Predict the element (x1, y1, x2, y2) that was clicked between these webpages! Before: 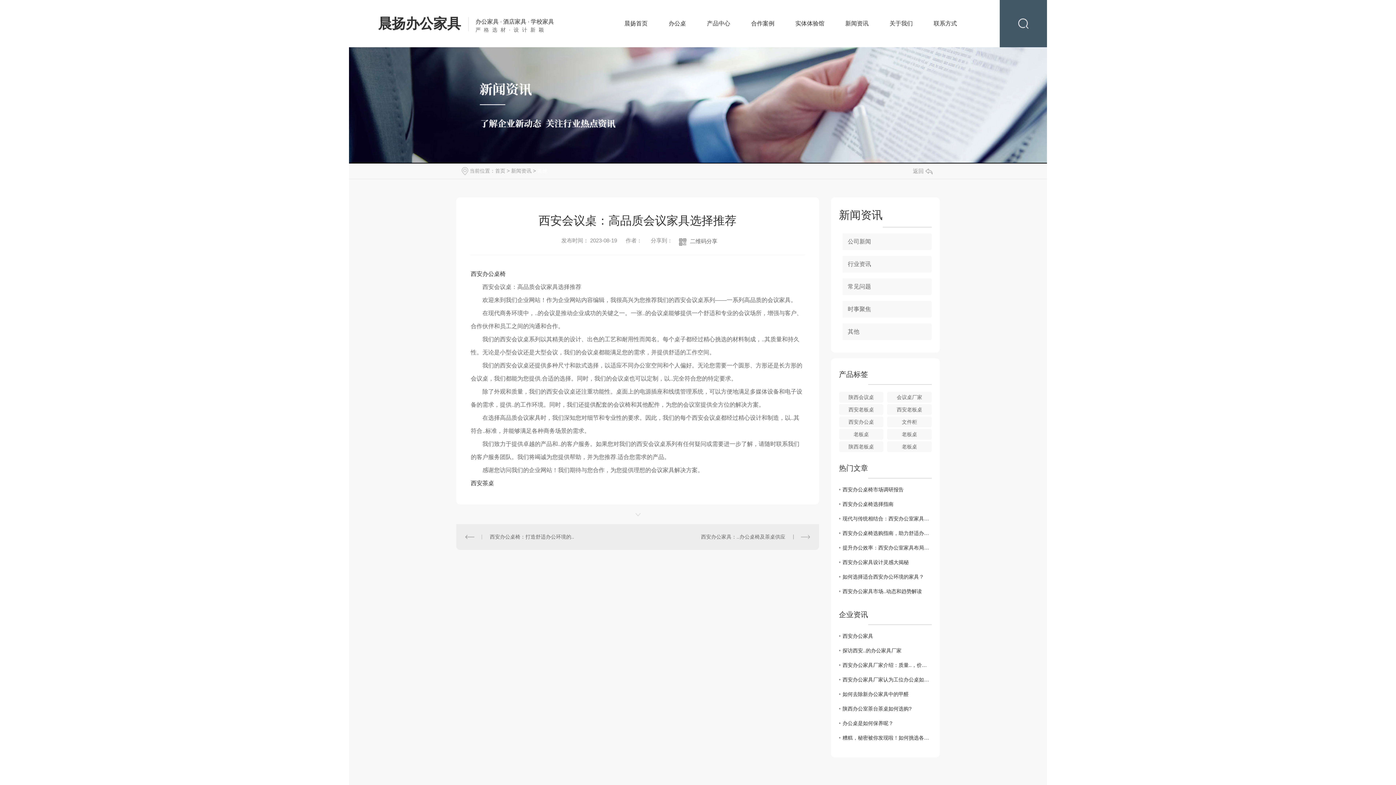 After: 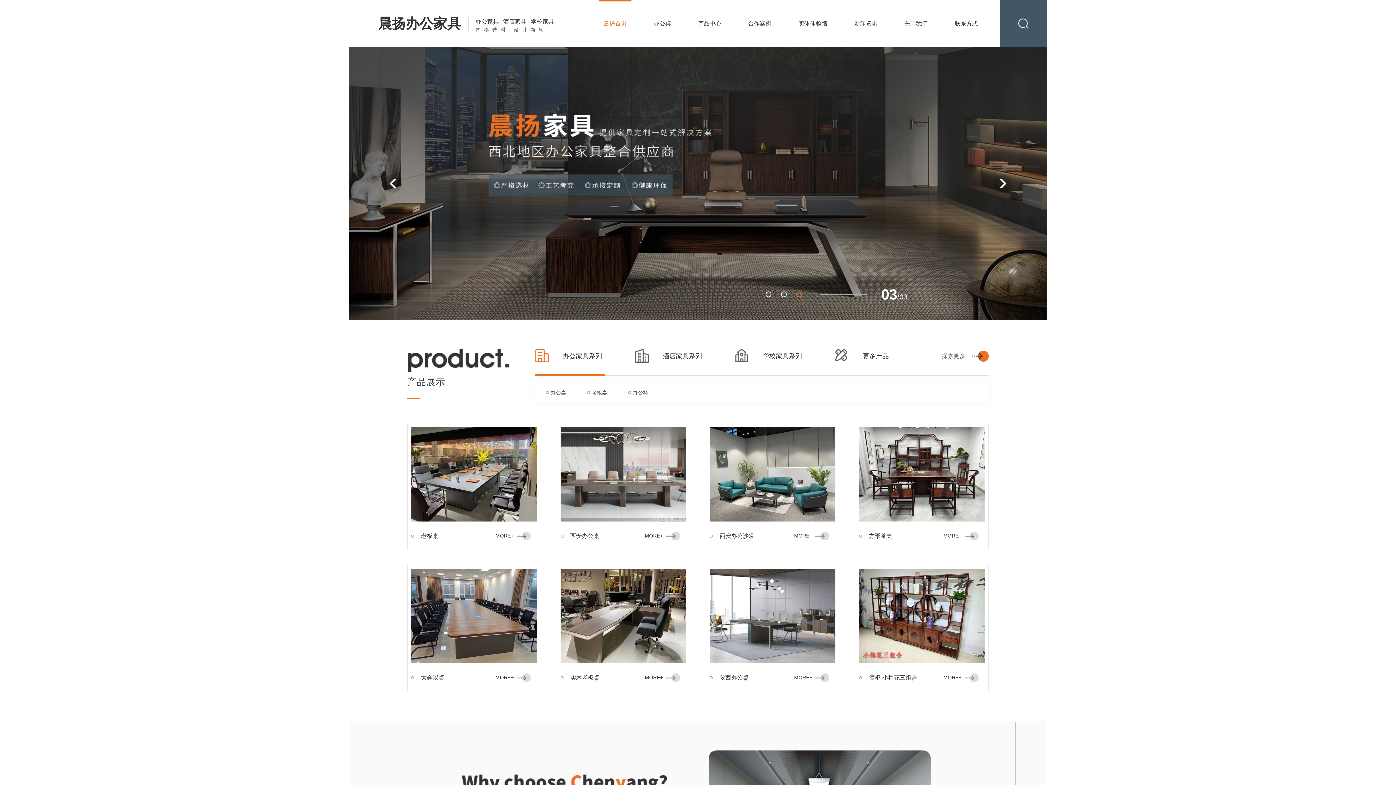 Action: label: 西安茶桌 bbox: (470, 480, 494, 486)